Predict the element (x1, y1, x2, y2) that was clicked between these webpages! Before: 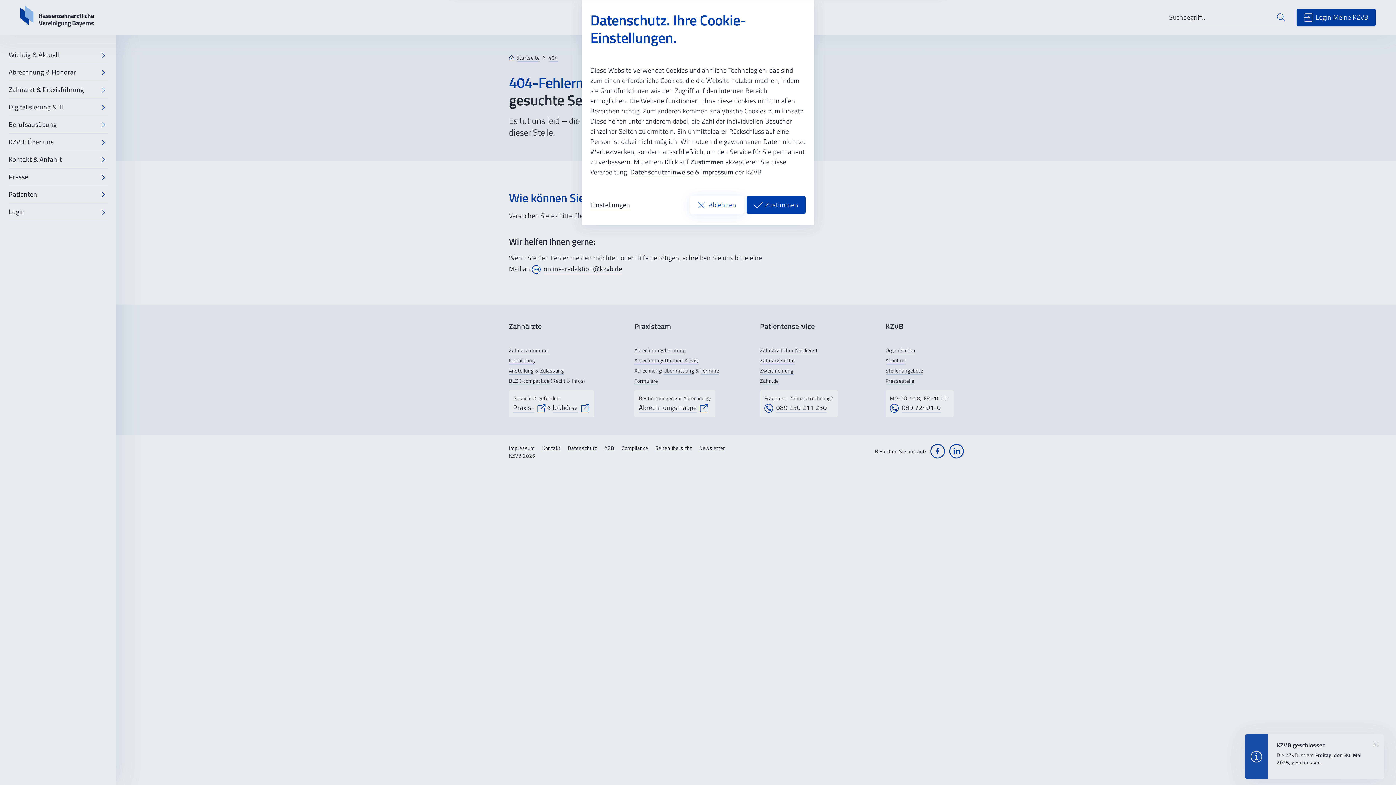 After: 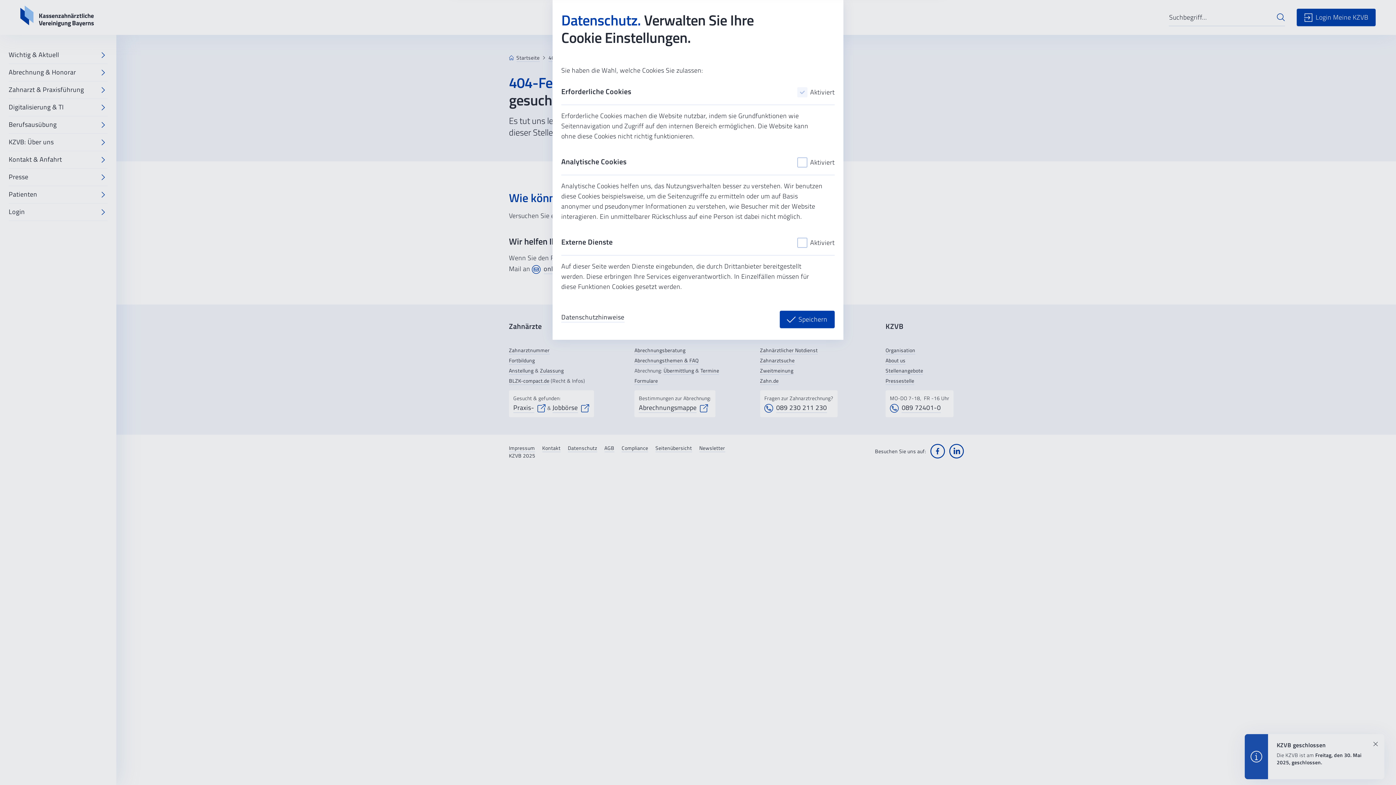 Action: label: Einstellungen bbox: (590, 200, 630, 210)